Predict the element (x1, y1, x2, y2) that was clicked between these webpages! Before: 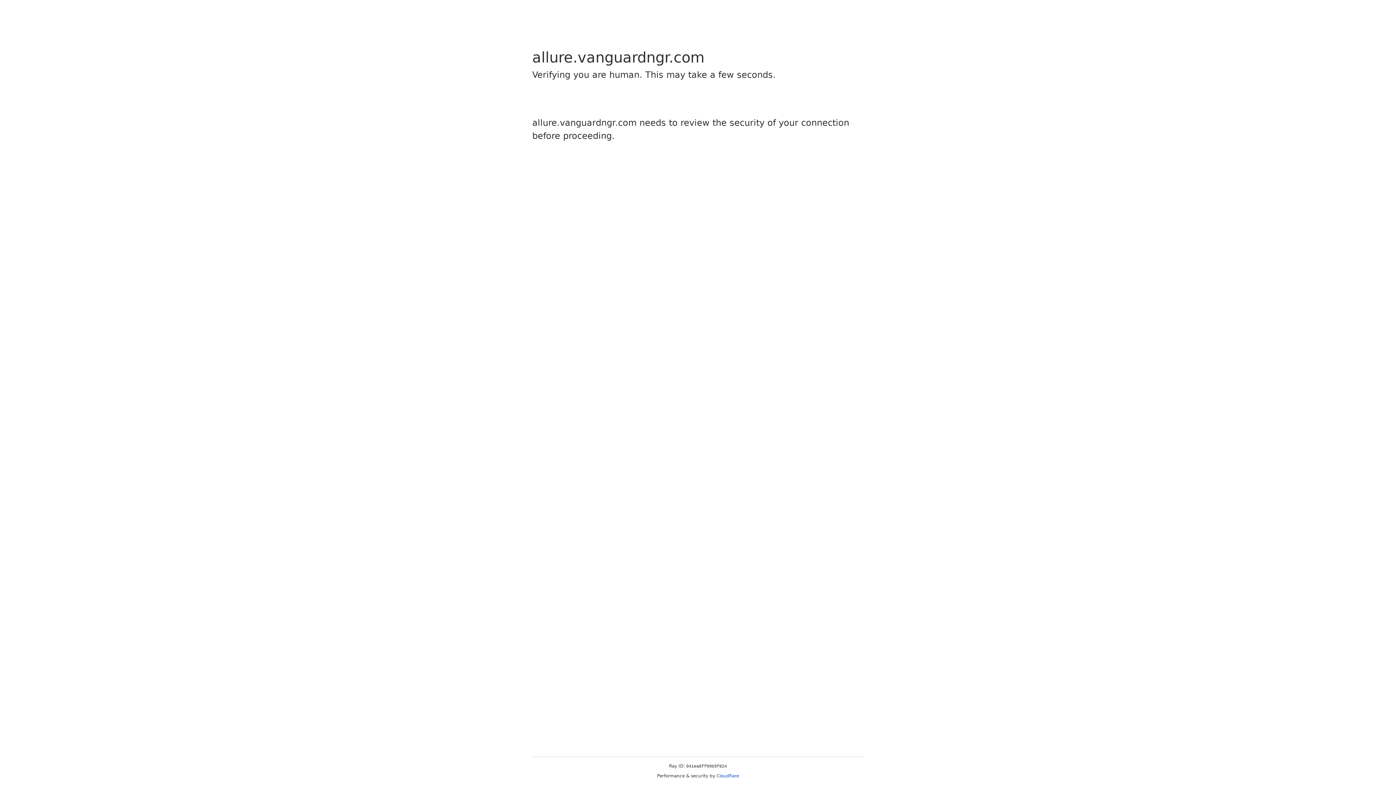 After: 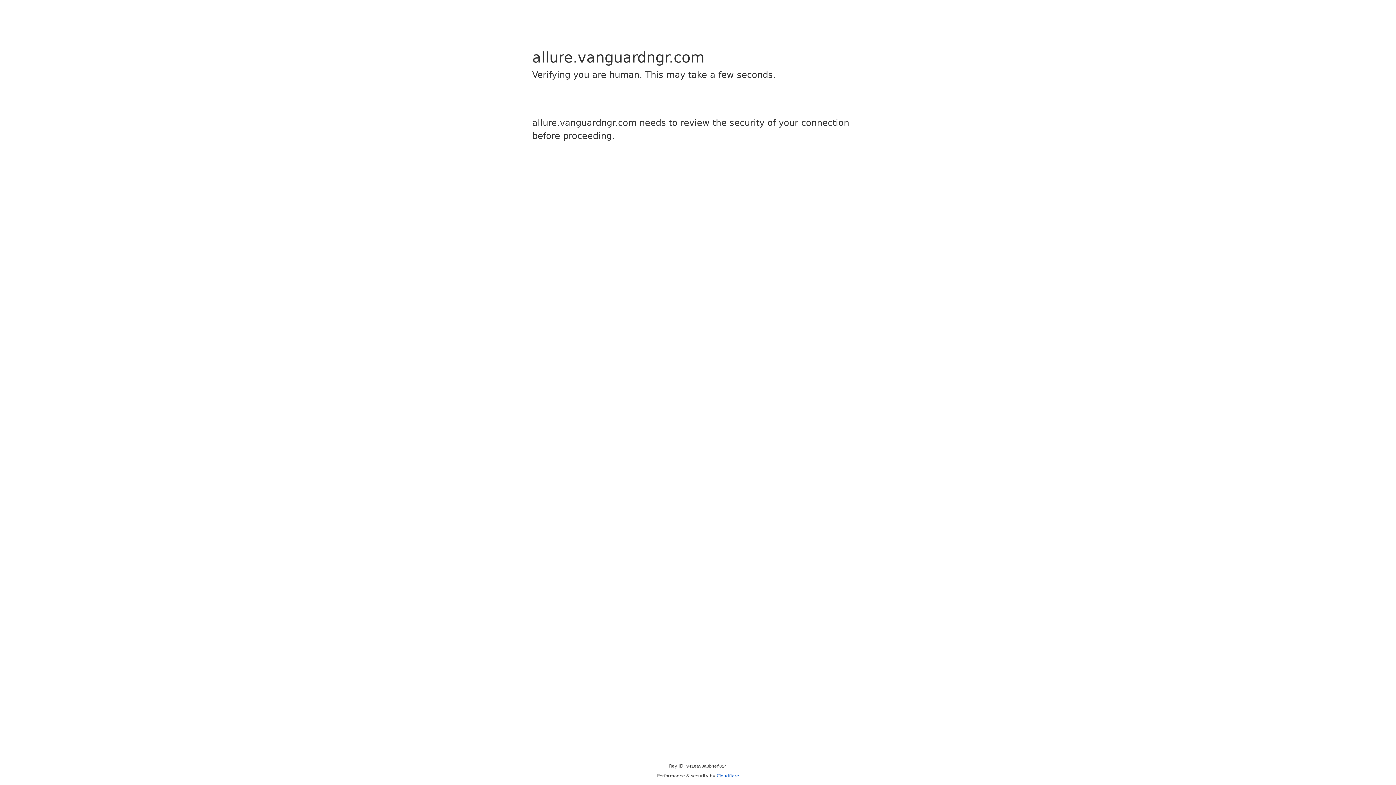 Action: label: Cloudflare bbox: (716, 773, 739, 778)